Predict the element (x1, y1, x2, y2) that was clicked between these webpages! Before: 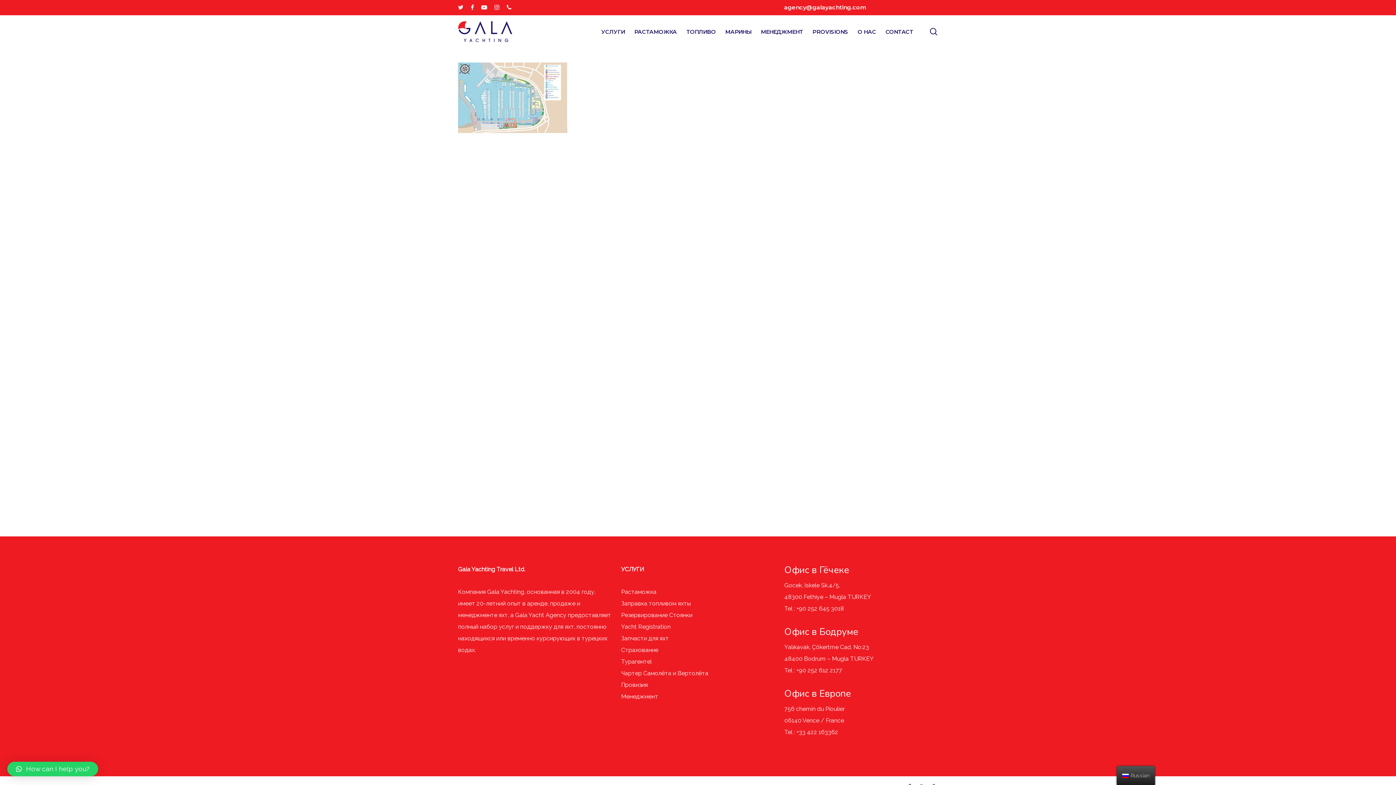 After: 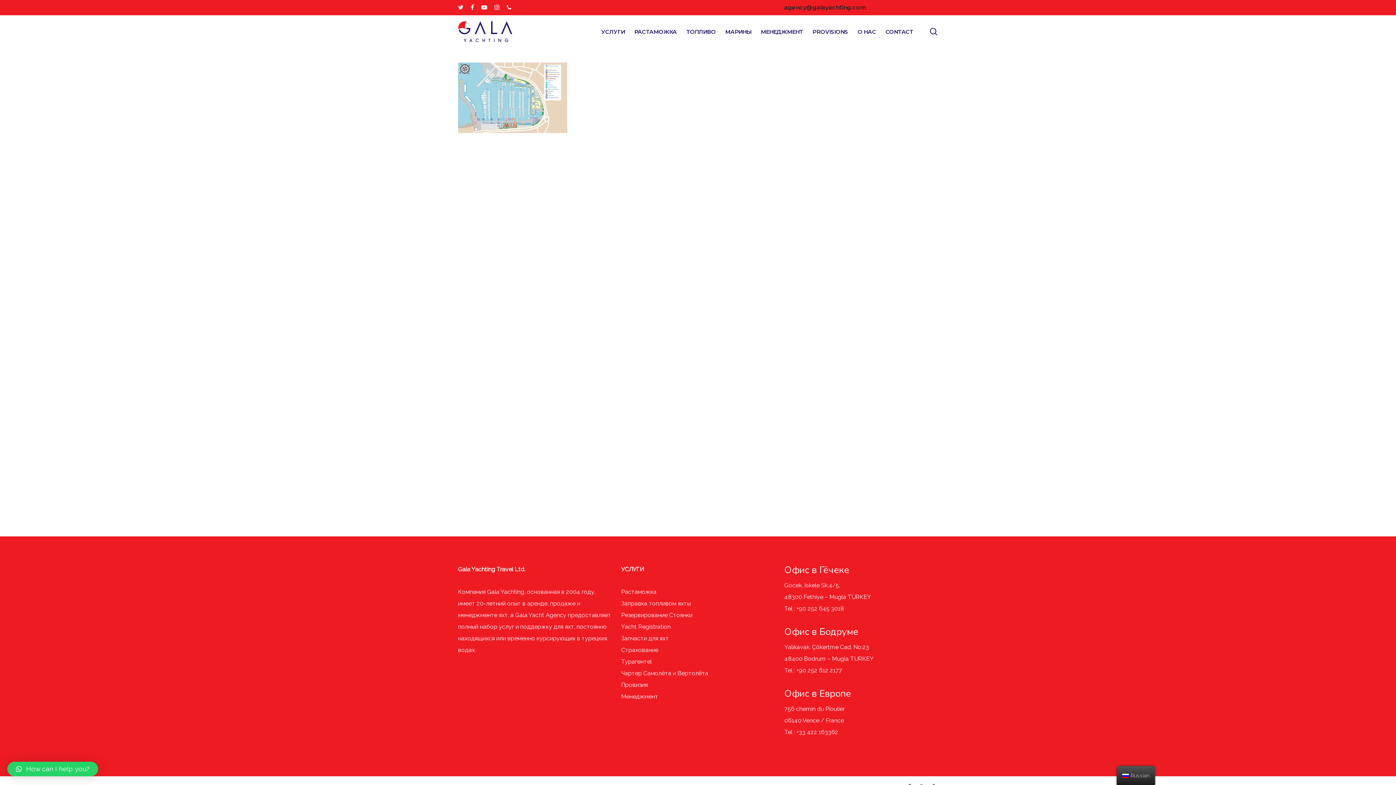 Action: bbox: (784, 4, 866, 10) label: agency@galayachting.com